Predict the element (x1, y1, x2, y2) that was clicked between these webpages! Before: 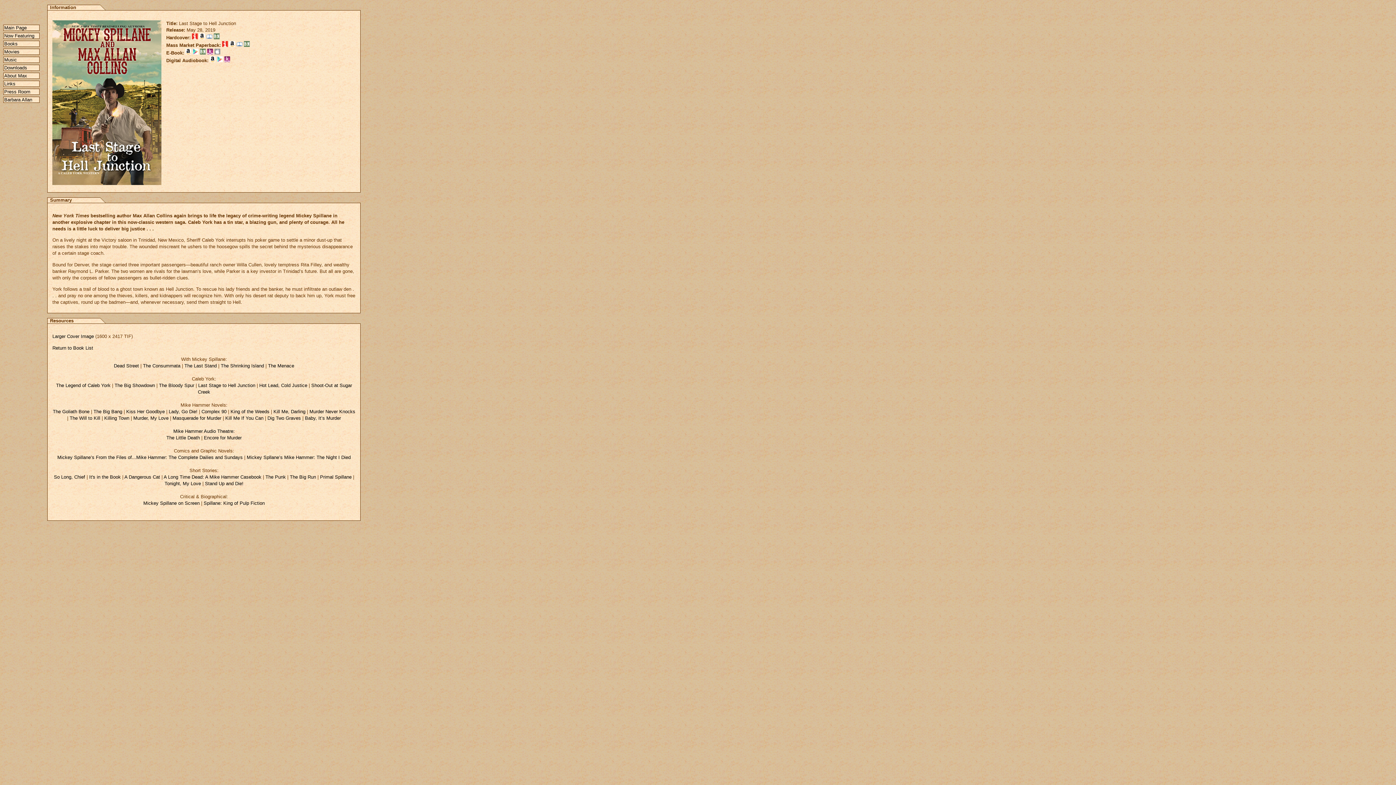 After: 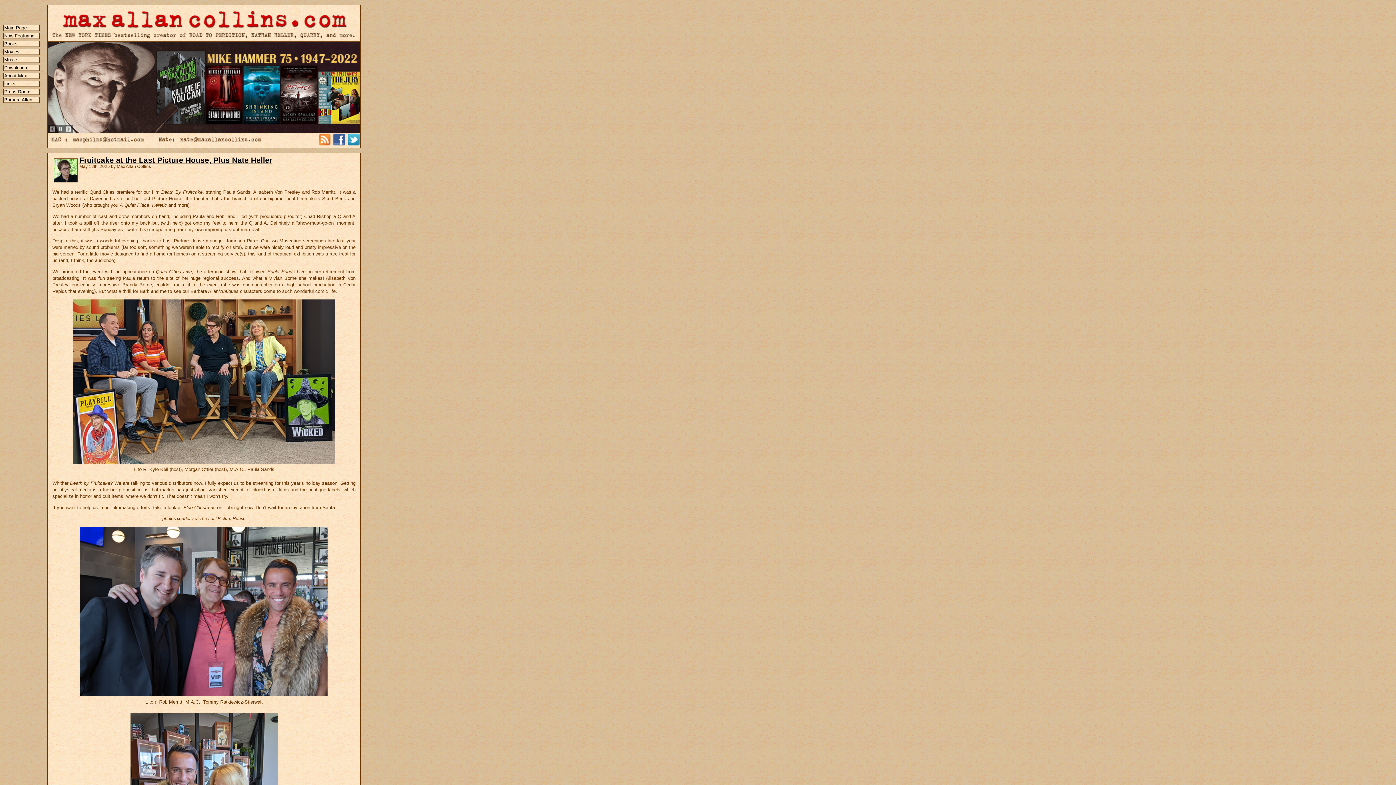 Action: label: Main Page bbox: (4, 25, 39, 30)